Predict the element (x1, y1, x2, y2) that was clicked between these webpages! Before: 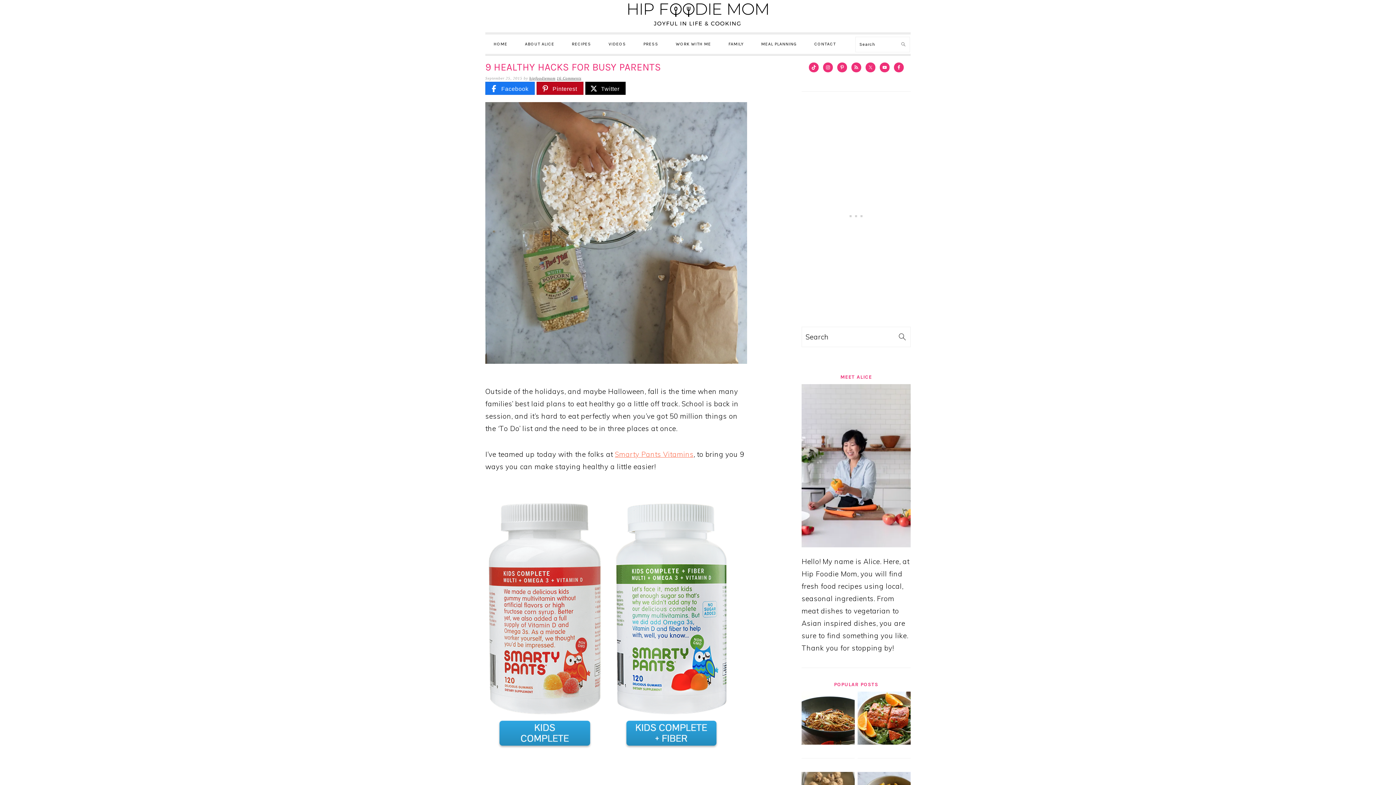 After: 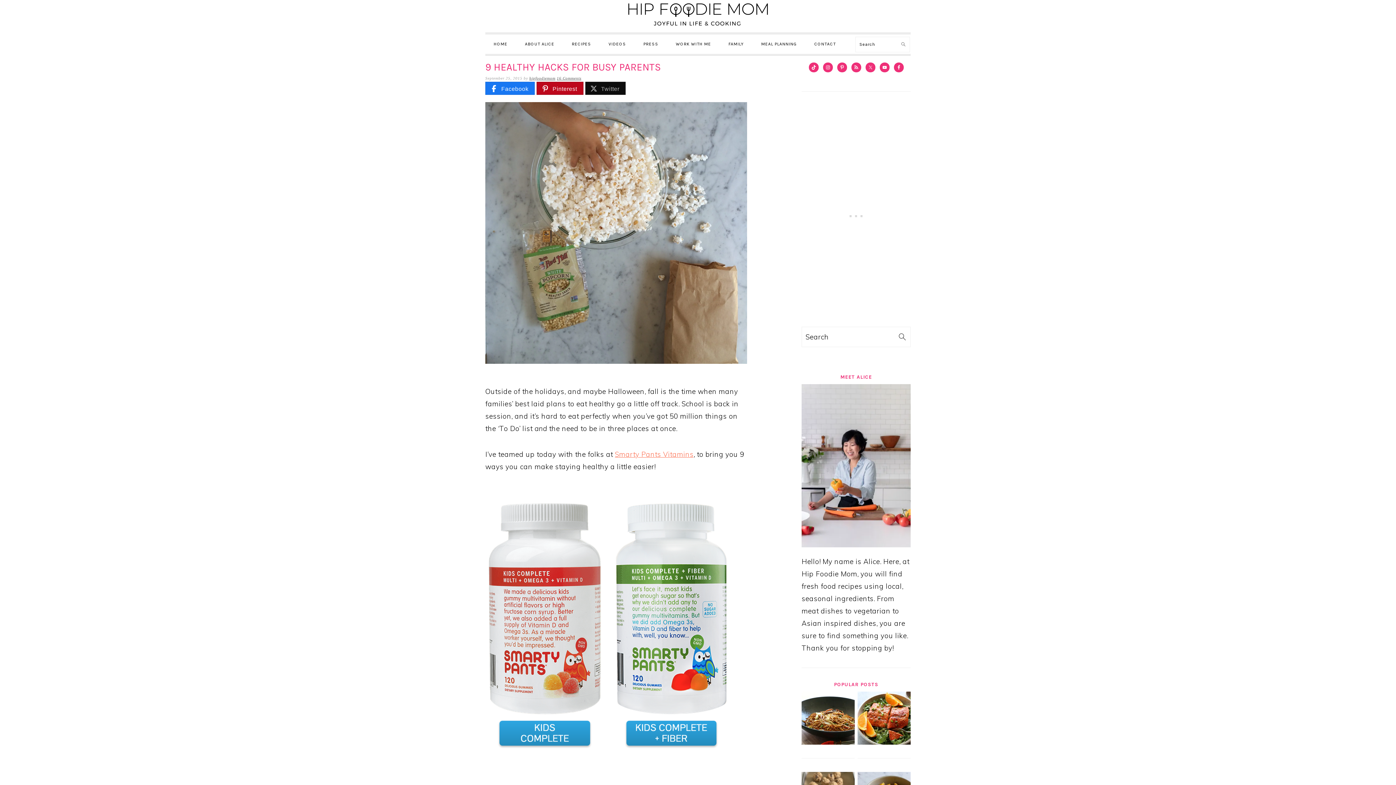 Action: label: Twitter bbox: (585, 82, 625, 95)